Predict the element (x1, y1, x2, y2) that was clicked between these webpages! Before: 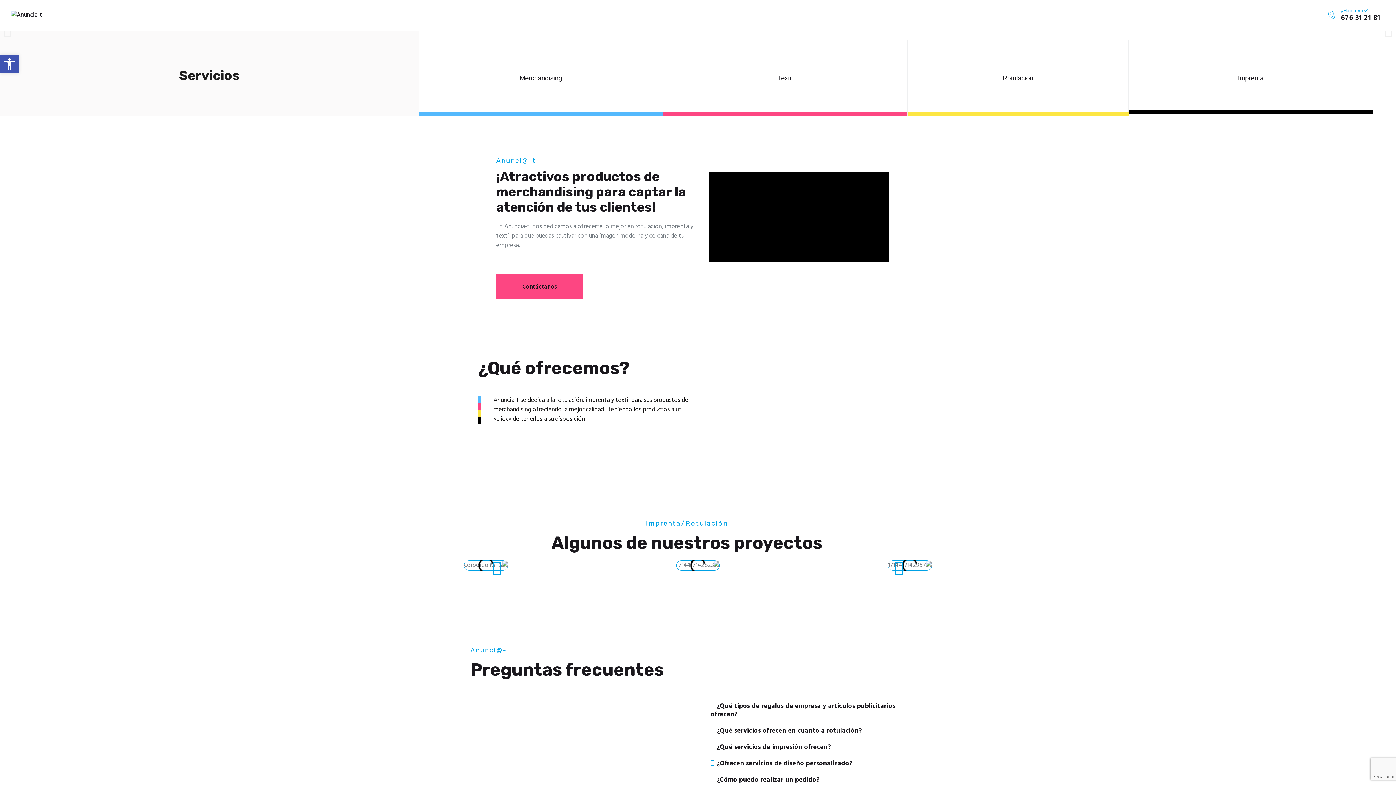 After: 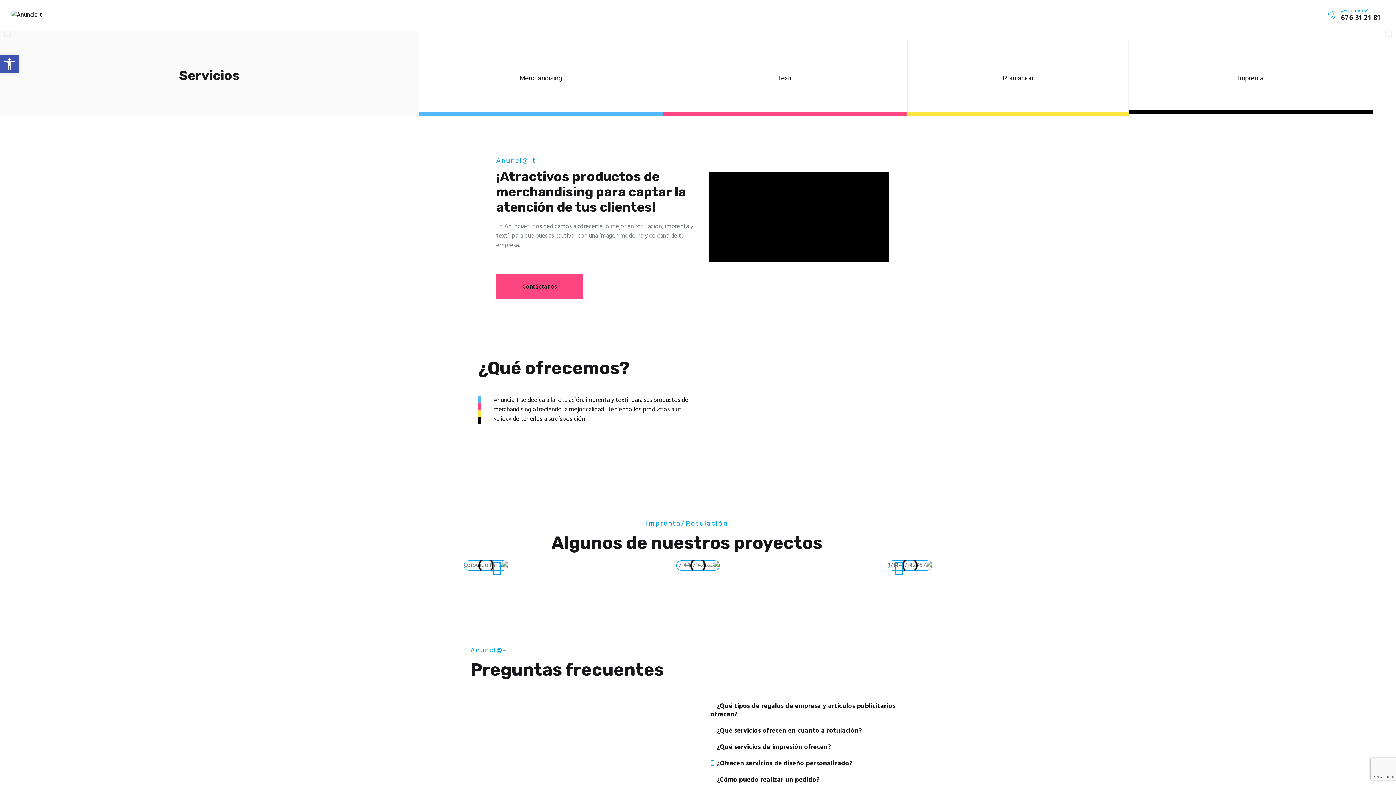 Action: bbox: (492, 560, 501, 574)